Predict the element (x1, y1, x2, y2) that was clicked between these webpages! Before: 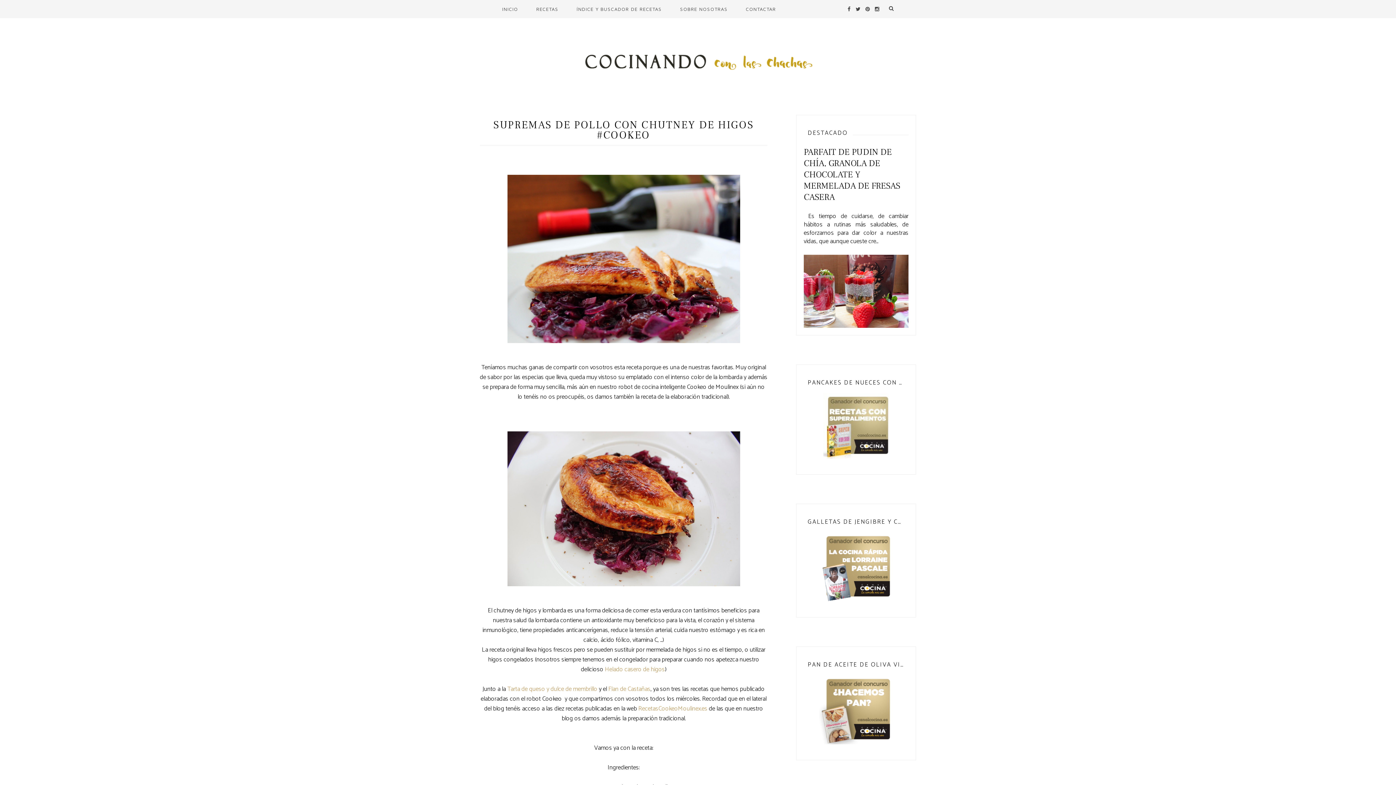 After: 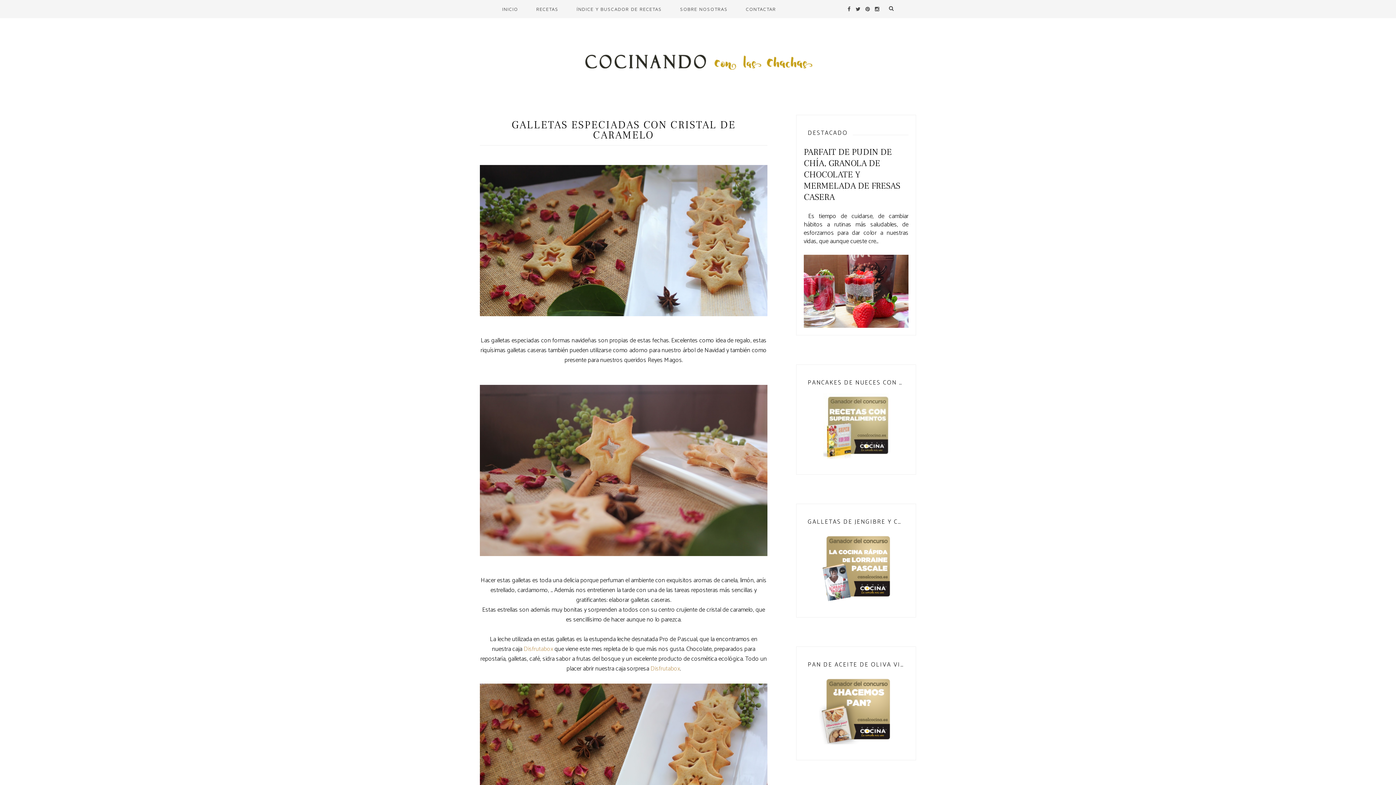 Action: bbox: (804, 532, 908, 601)